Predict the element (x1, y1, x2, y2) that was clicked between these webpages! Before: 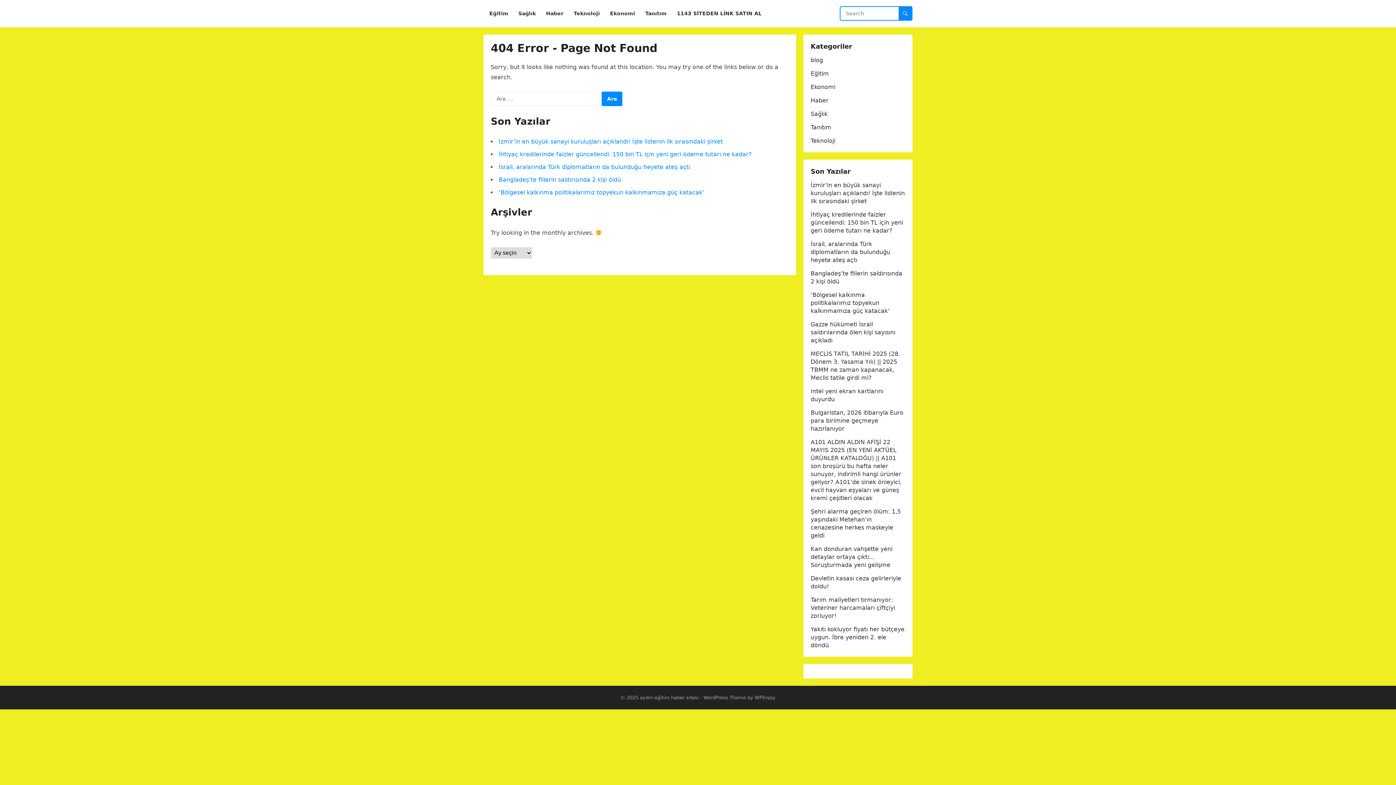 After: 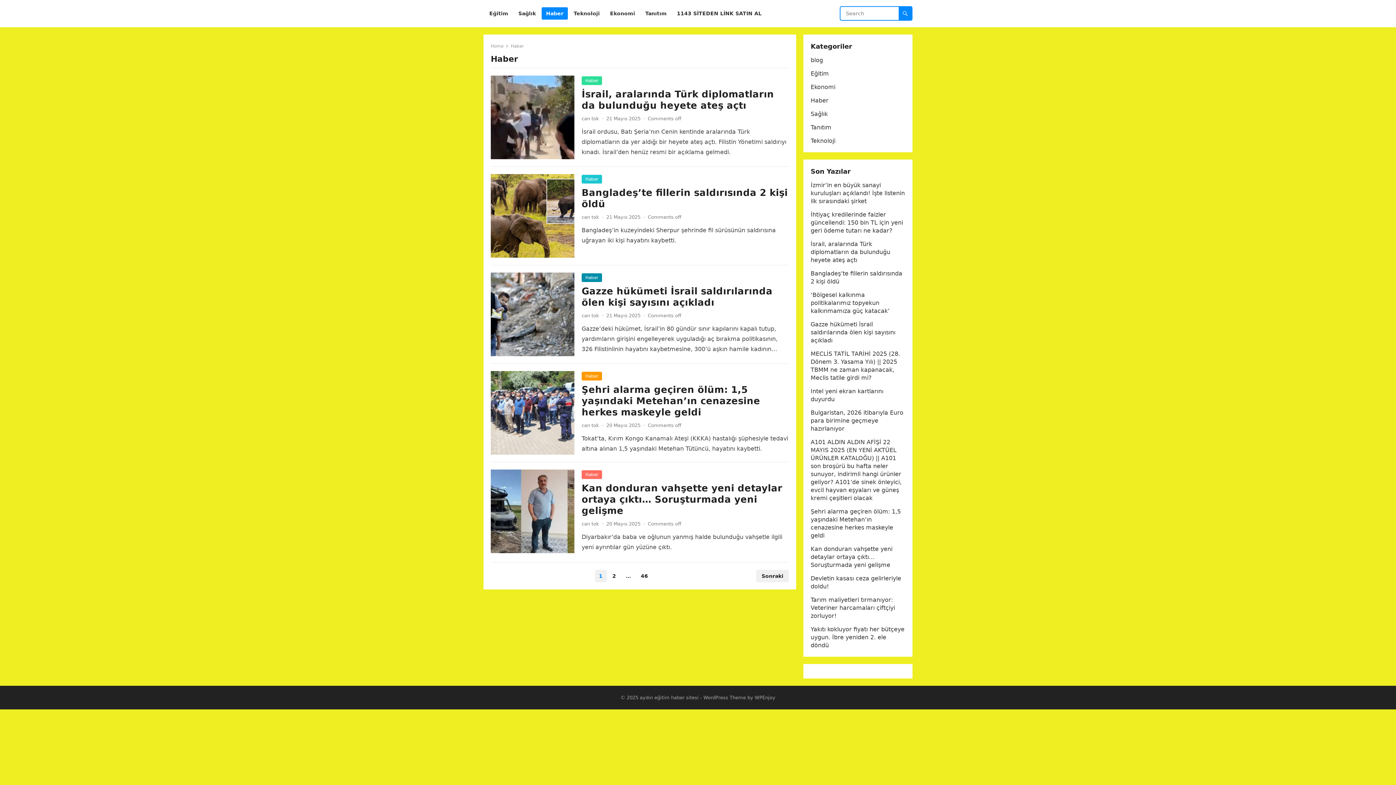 Action: bbox: (541, 0, 568, 27) label: Haber